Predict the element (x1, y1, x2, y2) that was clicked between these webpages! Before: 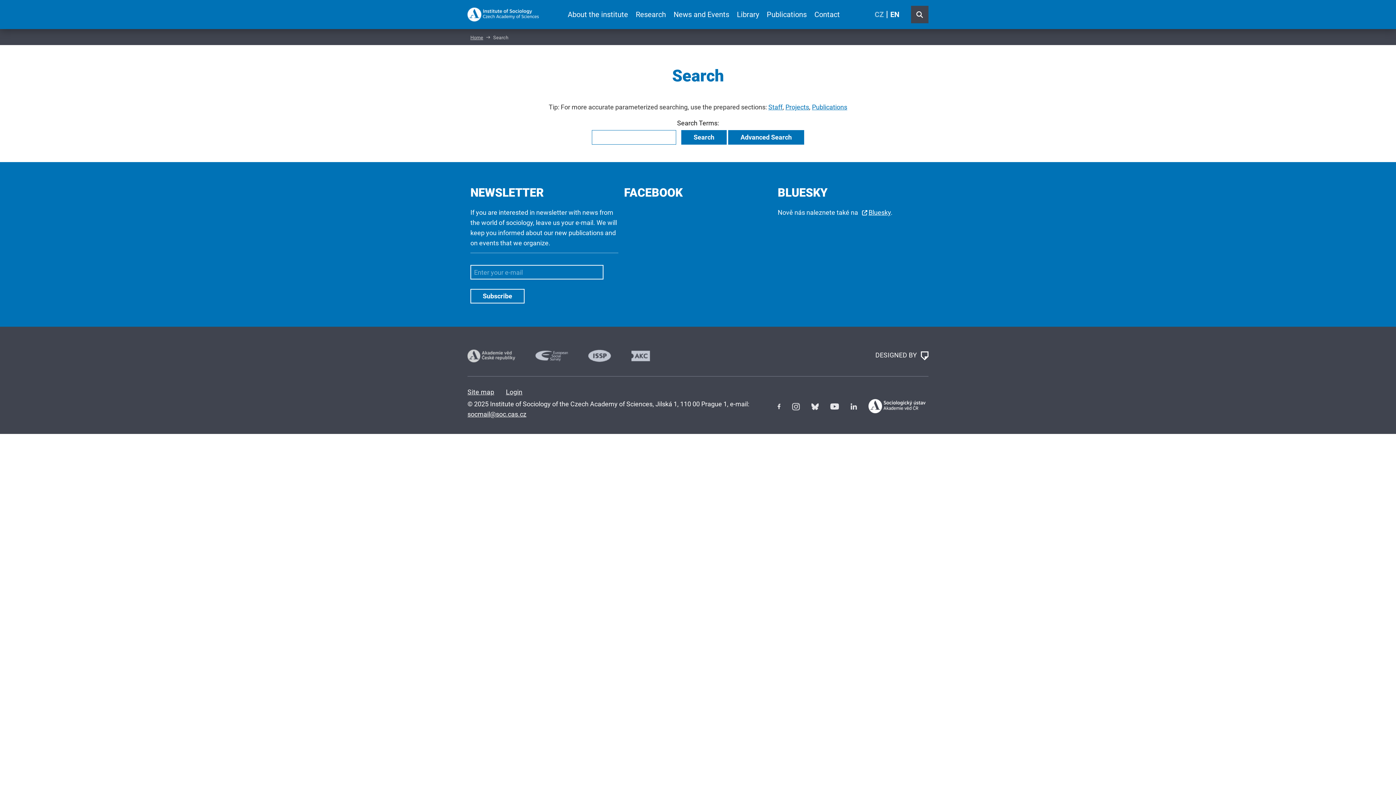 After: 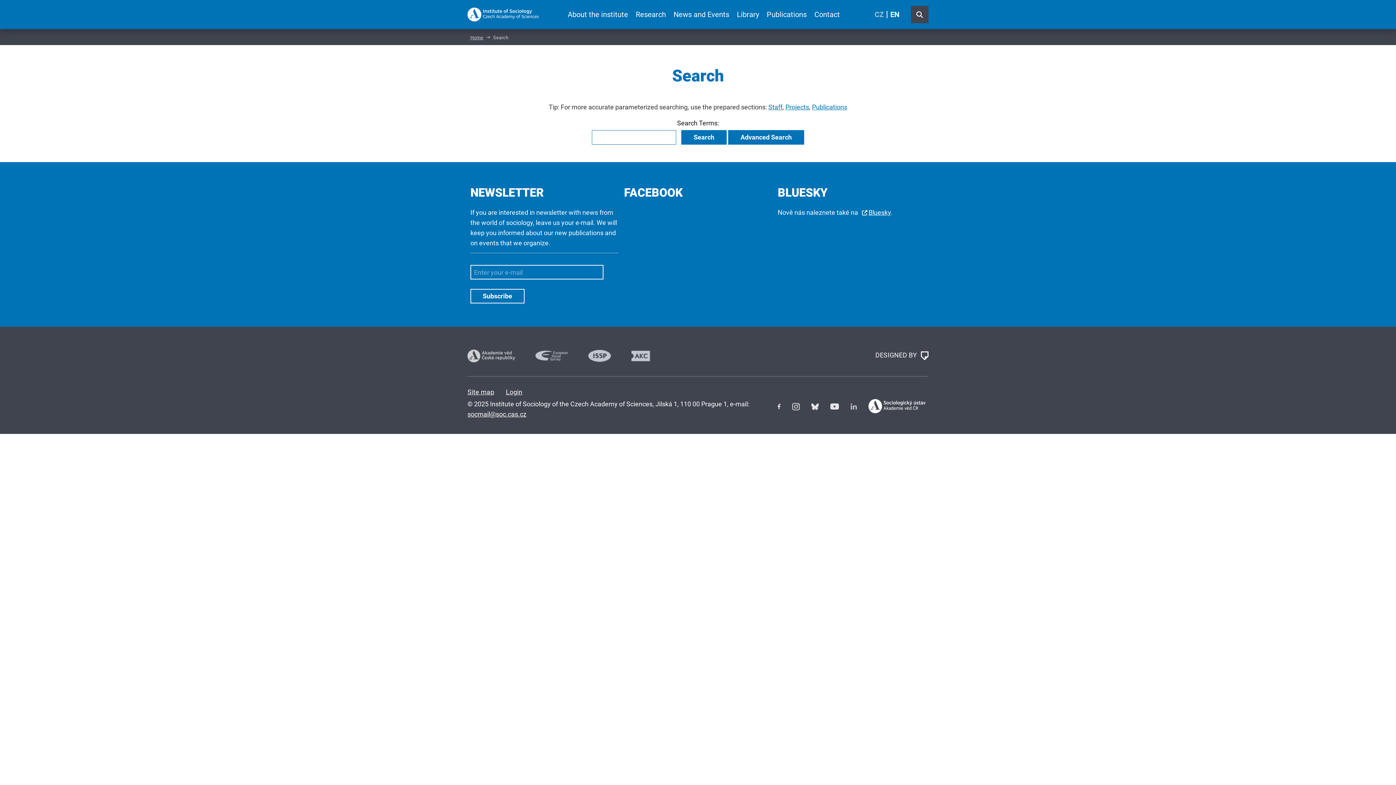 Action: bbox: (850, 402, 857, 410)